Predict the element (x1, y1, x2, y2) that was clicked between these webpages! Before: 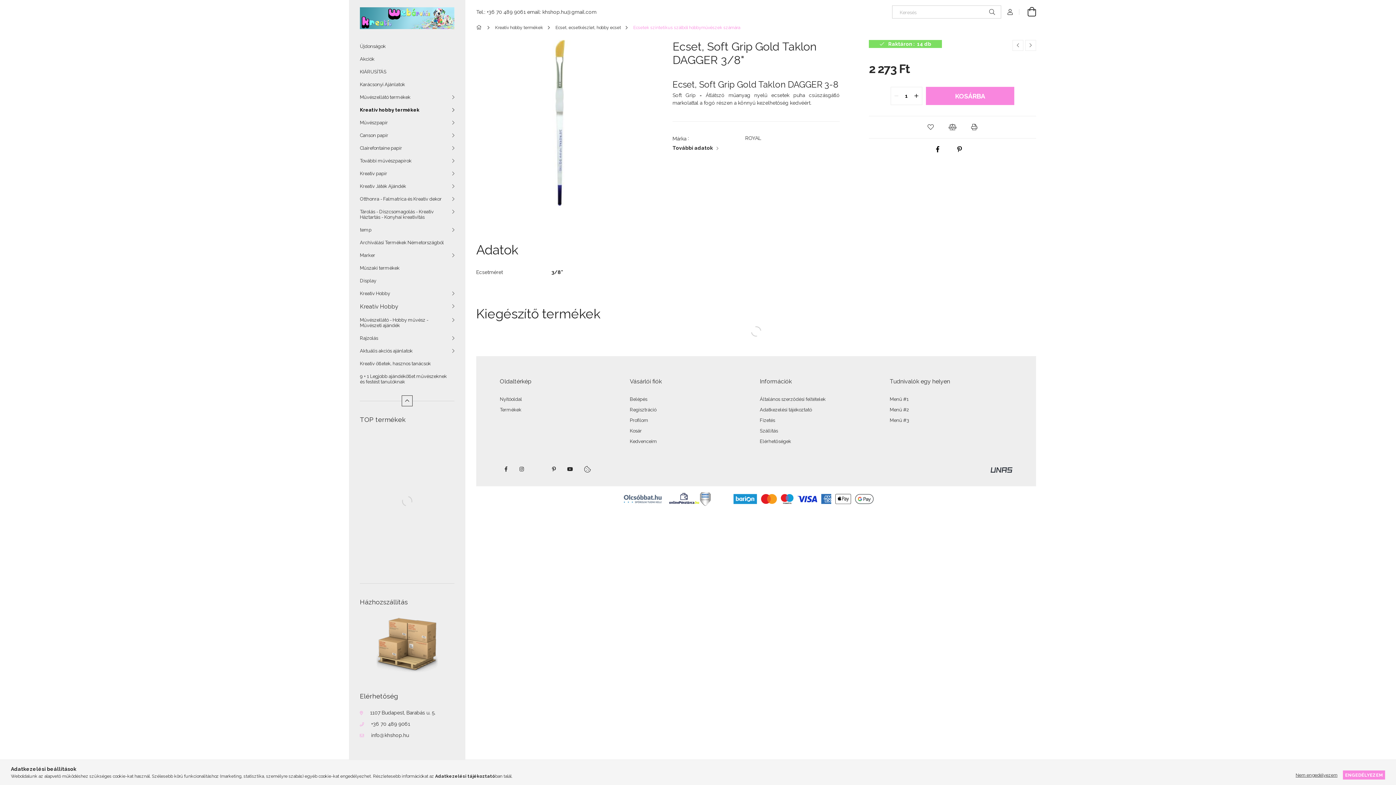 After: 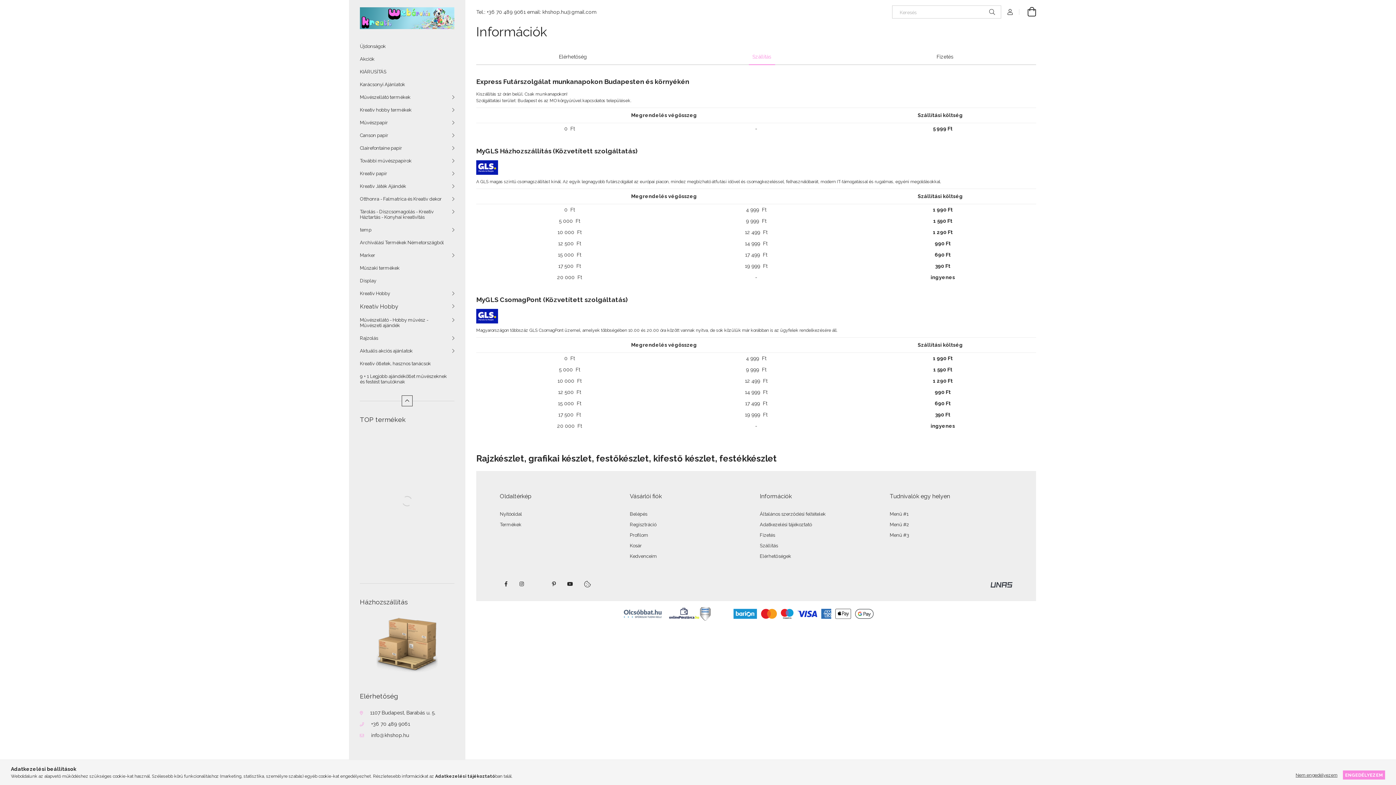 Action: bbox: (376, 641, 438, 647)